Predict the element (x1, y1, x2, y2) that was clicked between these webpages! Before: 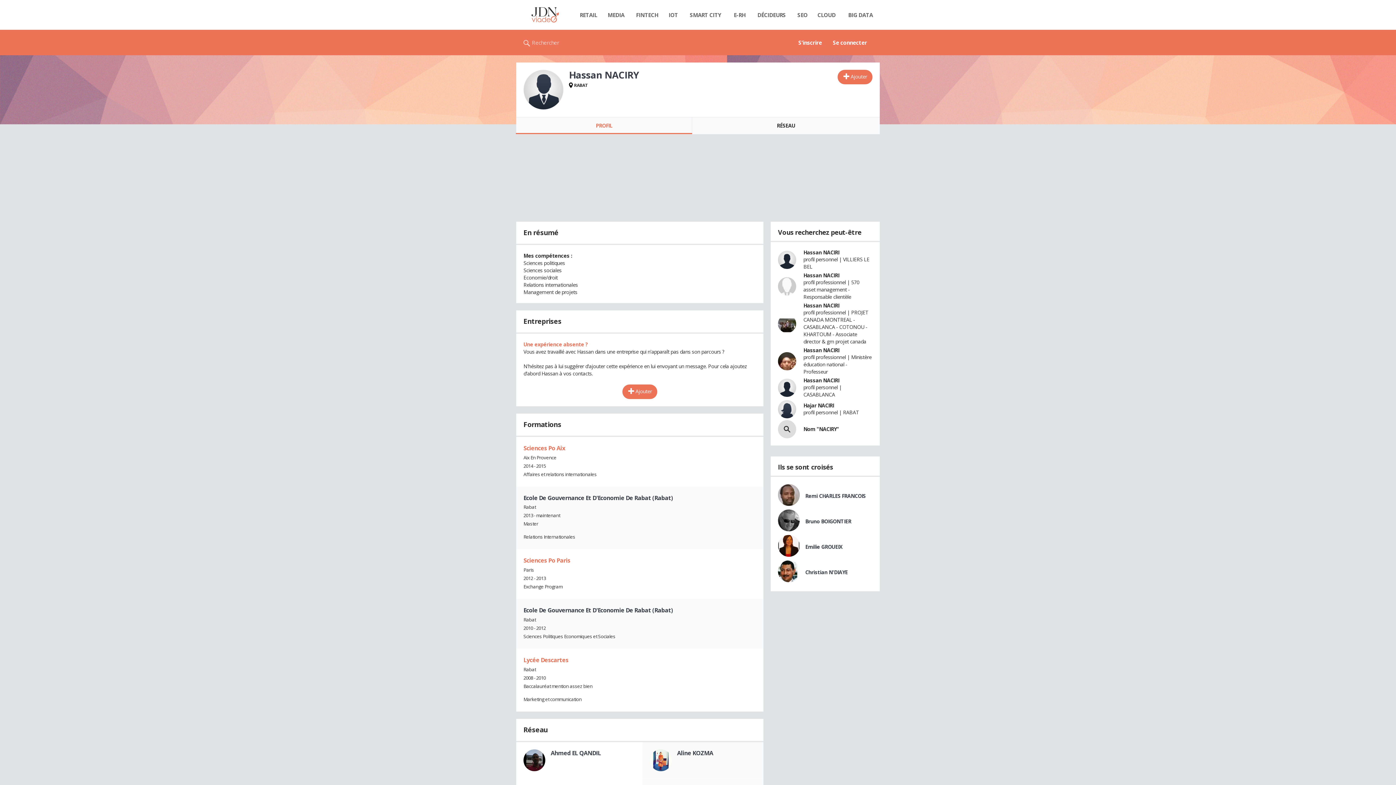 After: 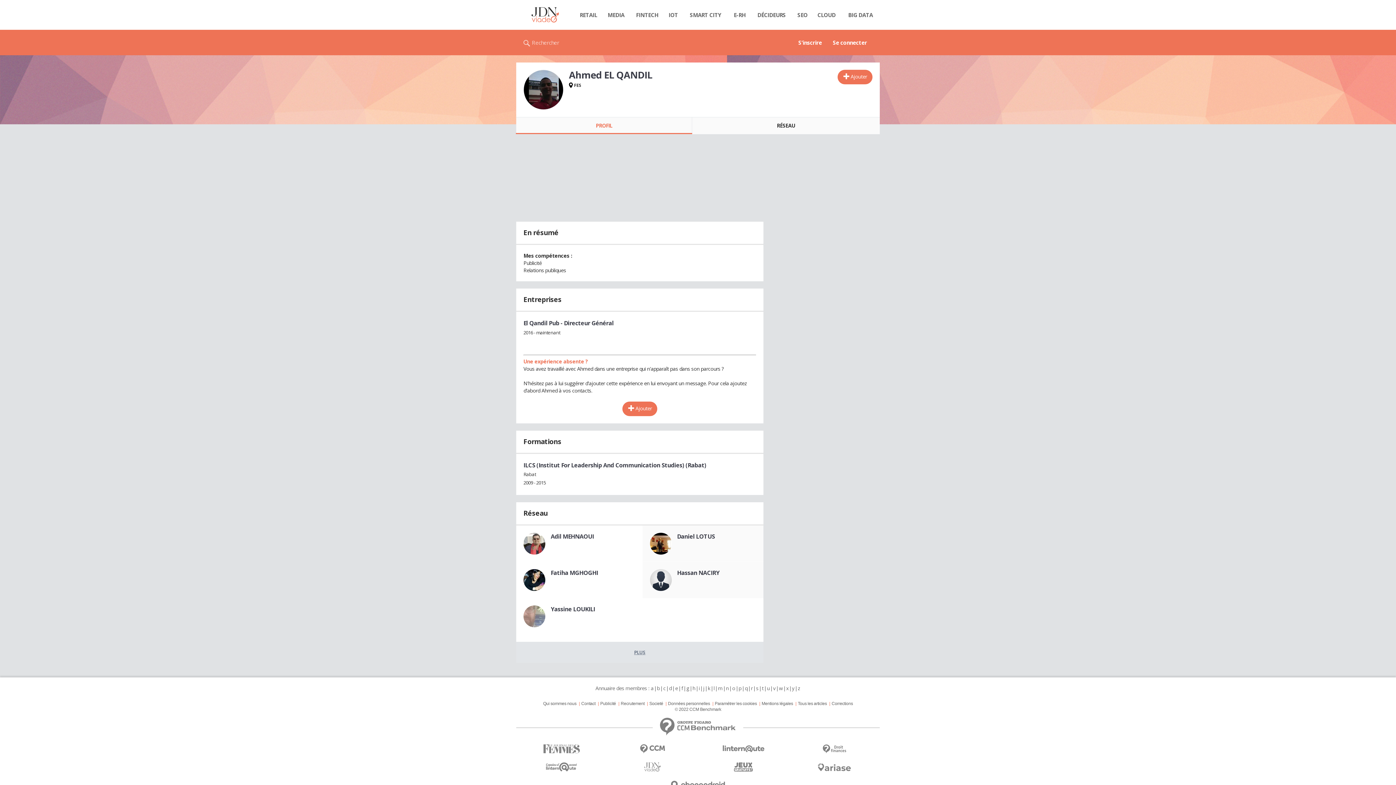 Action: label: Ahmed EL QANDIL bbox: (550, 749, 600, 757)